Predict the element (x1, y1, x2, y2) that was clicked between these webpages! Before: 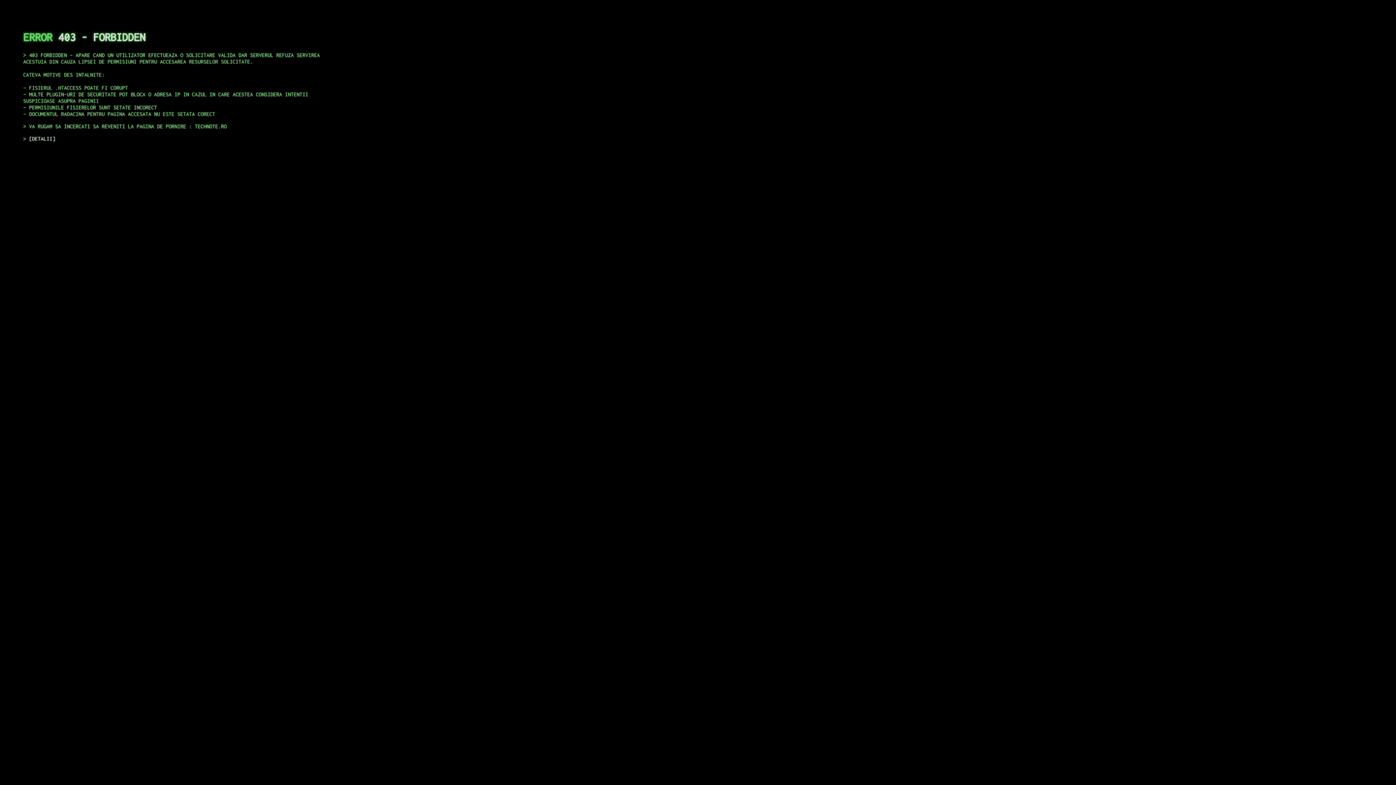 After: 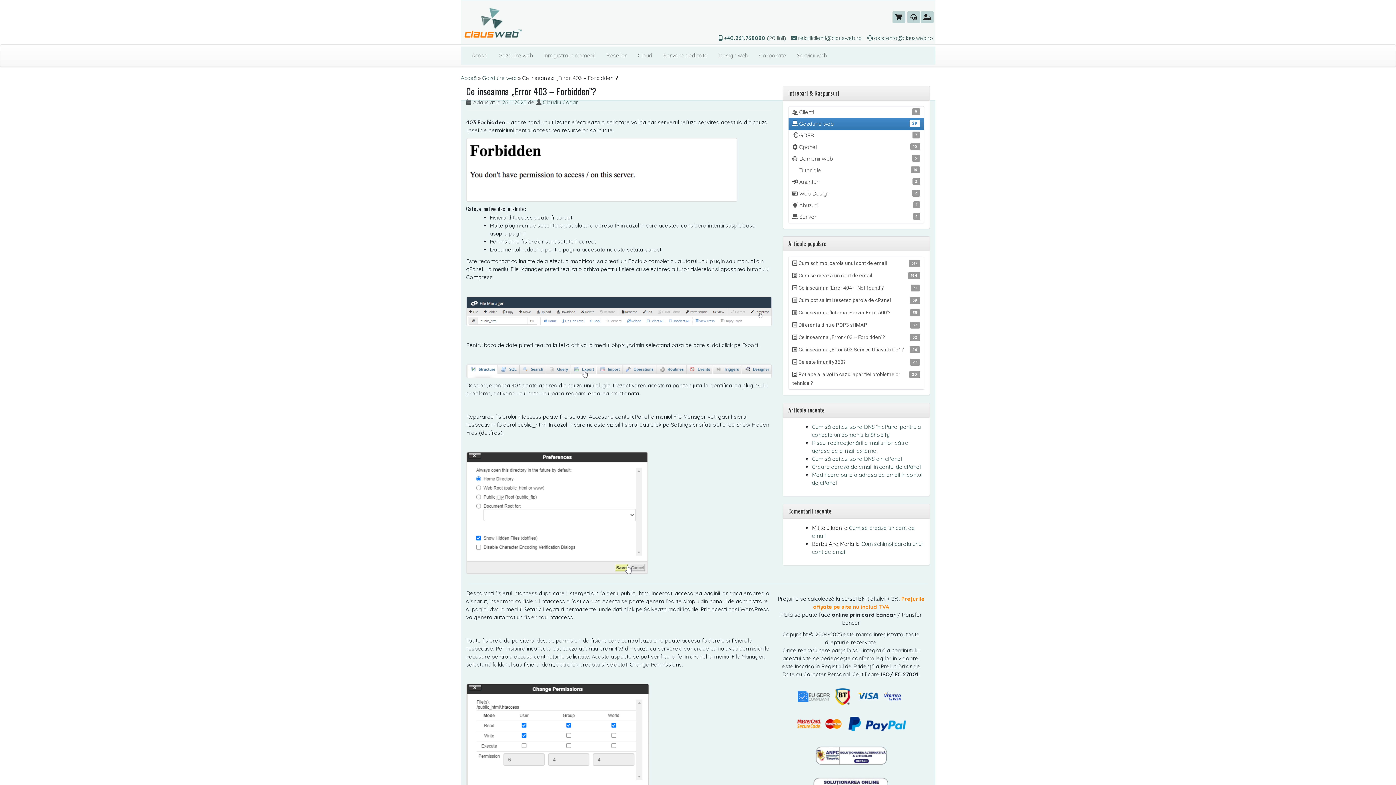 Action: label: DETALII bbox: (29, 135, 55, 141)